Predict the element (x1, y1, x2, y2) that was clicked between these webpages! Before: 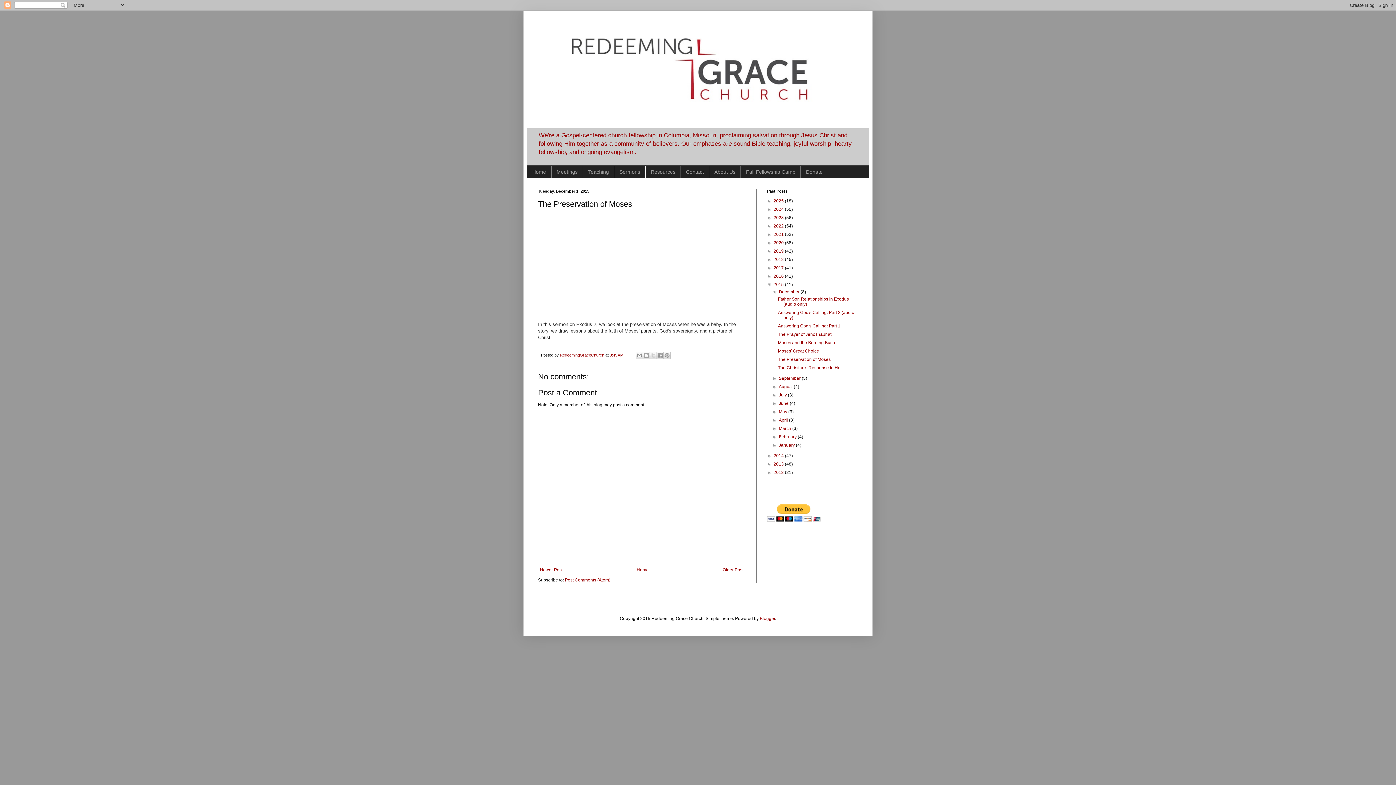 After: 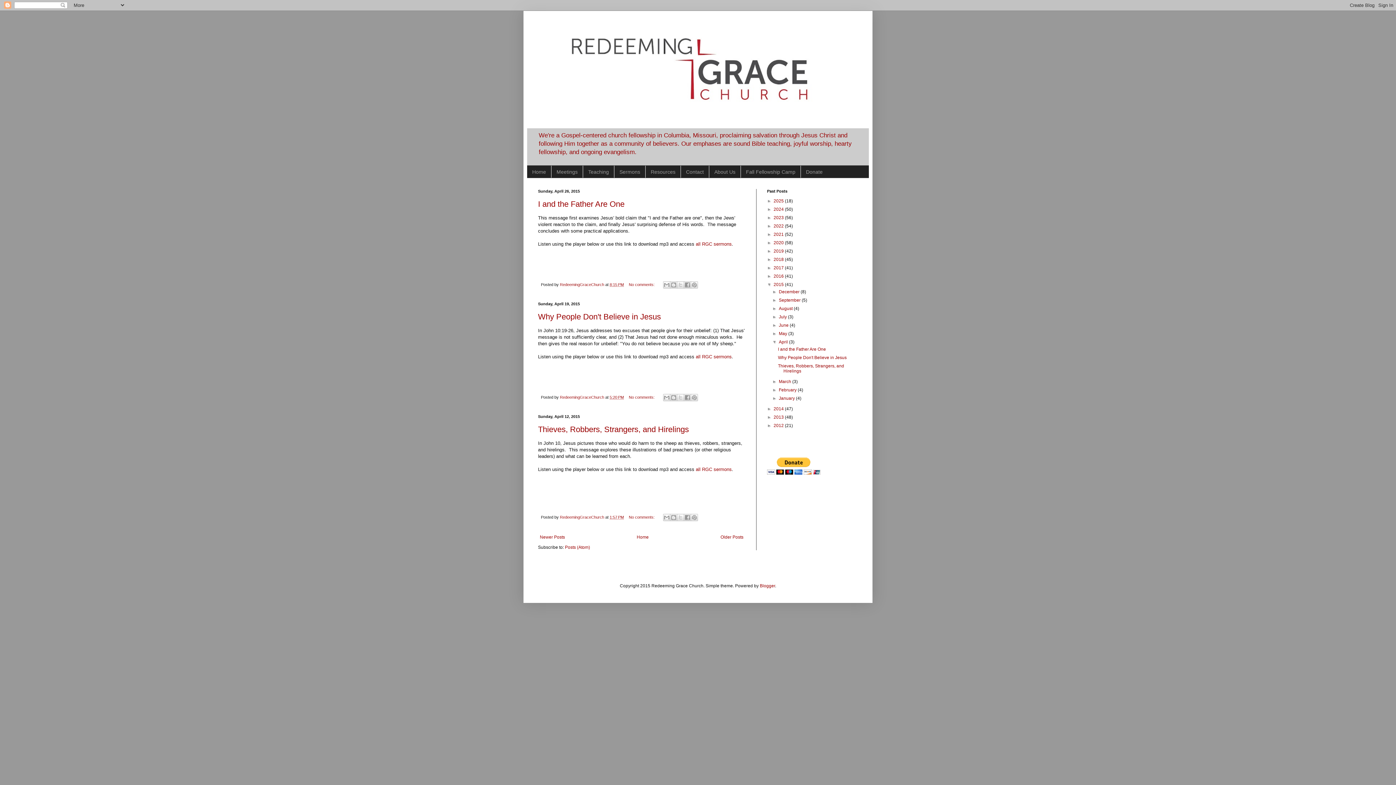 Action: bbox: (779, 417, 789, 422) label: April 